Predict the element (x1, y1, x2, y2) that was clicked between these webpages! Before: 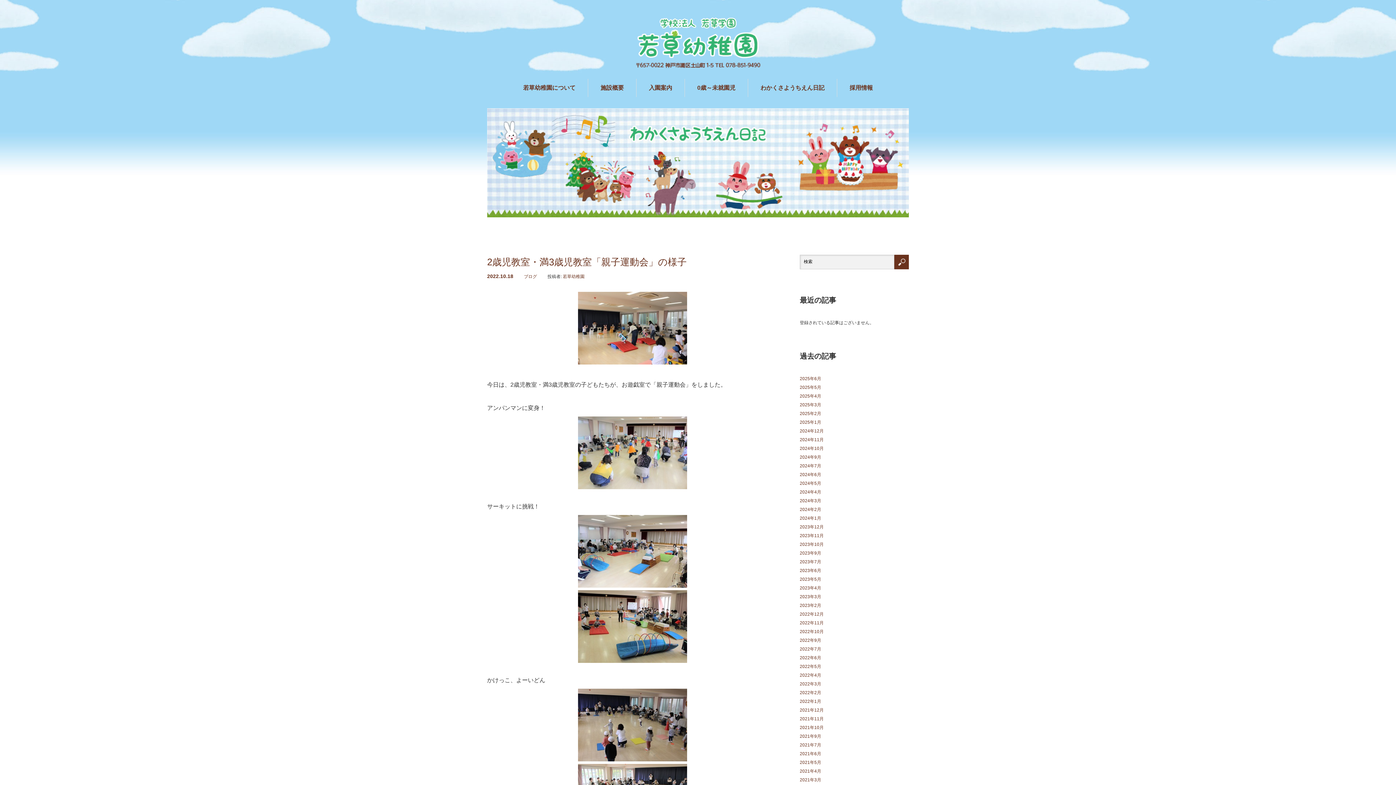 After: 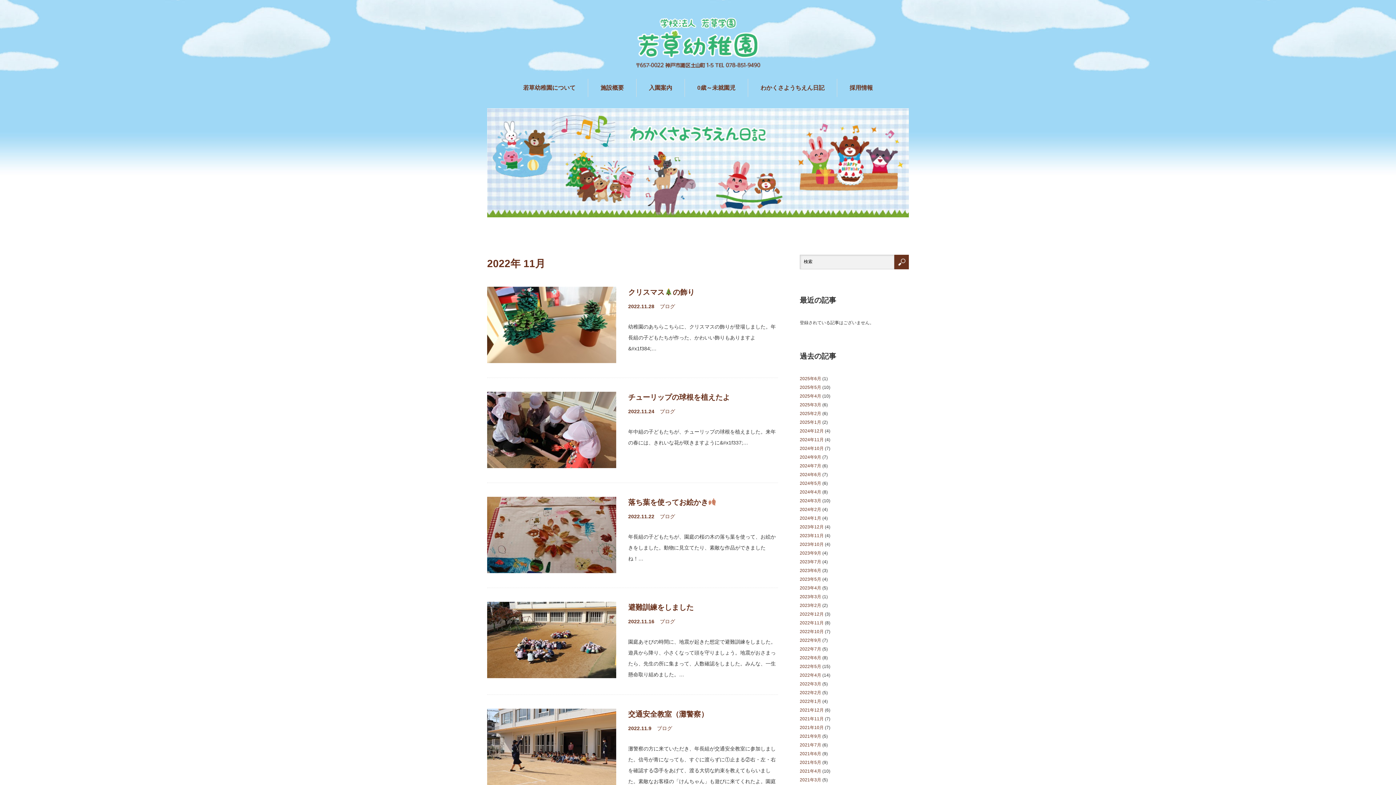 Action: bbox: (800, 620, 824, 625) label: 2022年11月